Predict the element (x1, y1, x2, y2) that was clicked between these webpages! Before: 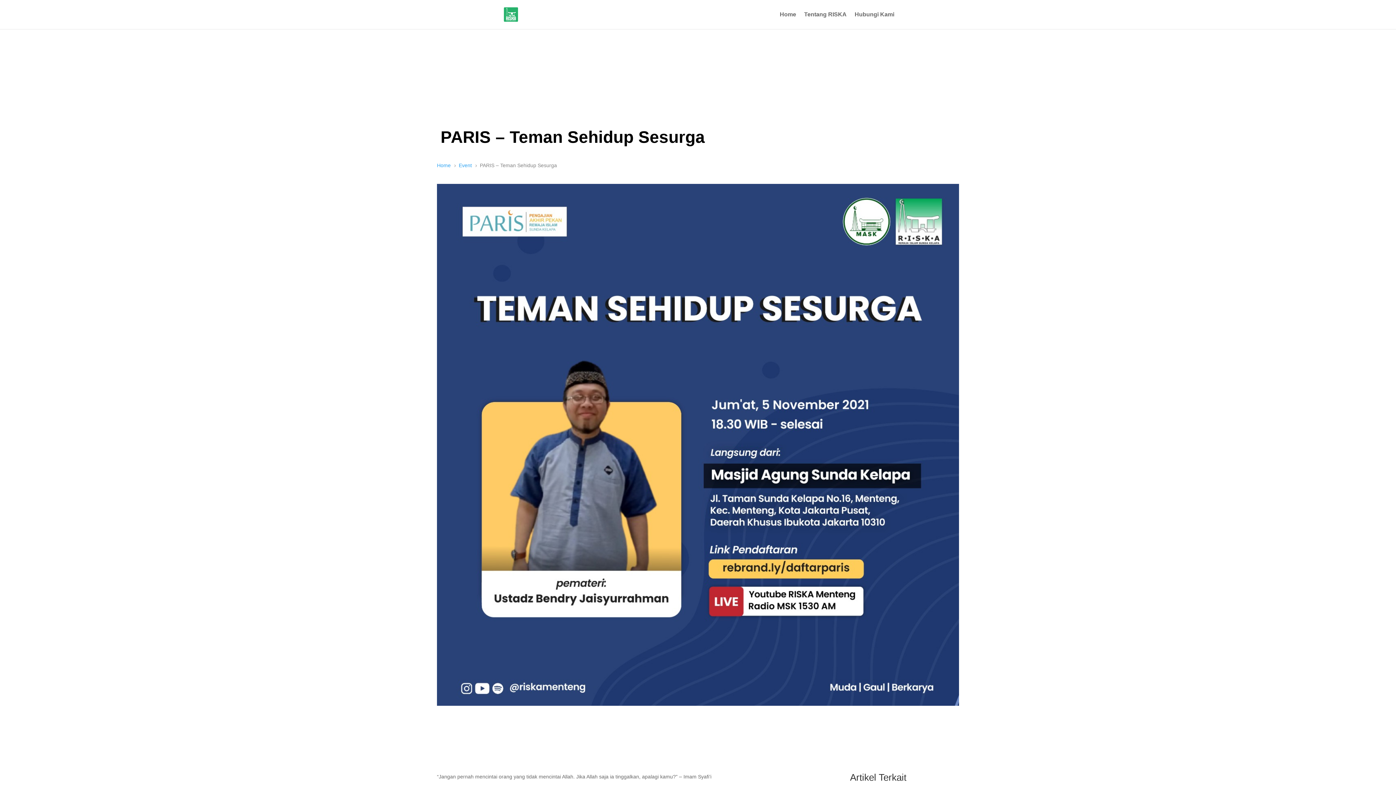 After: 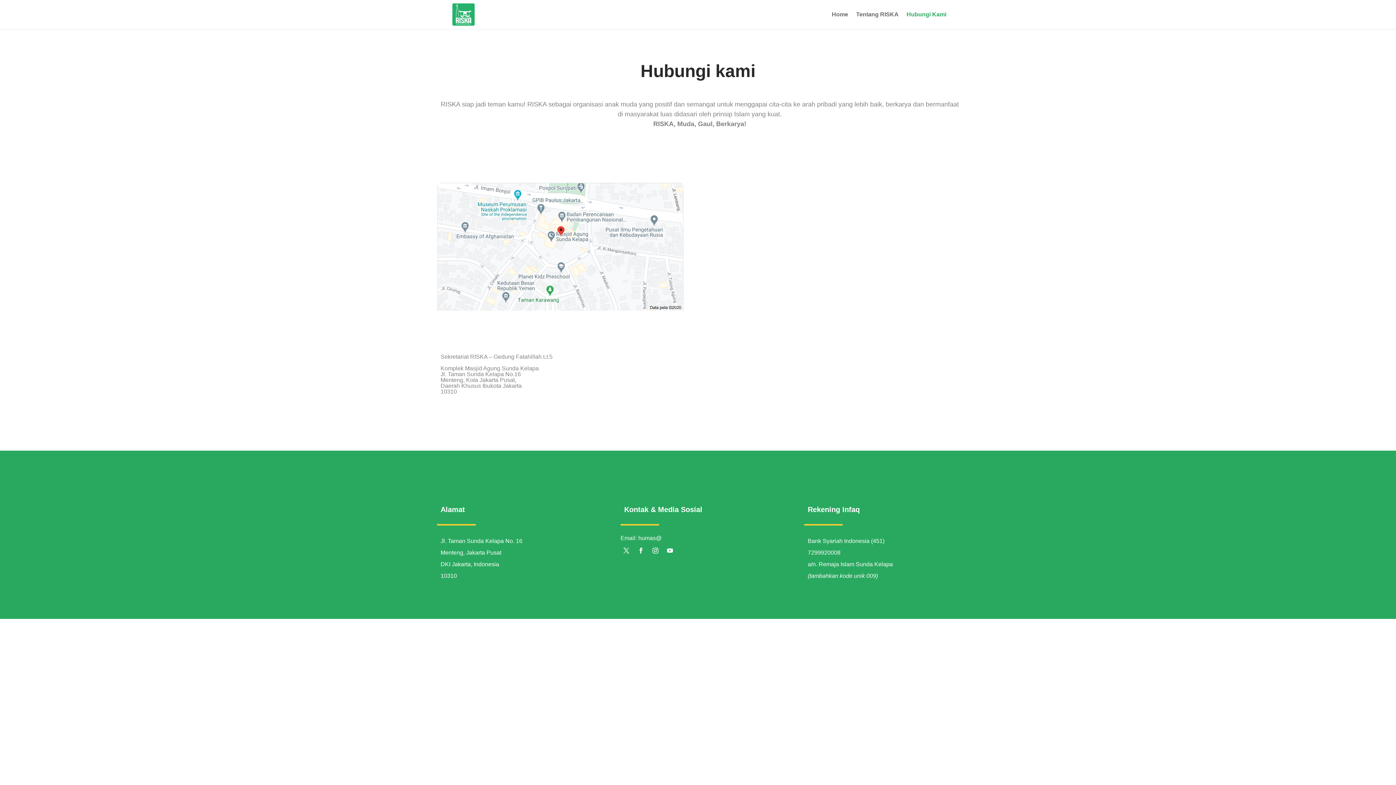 Action: bbox: (854, 12, 894, 29) label: Hubungi Kami